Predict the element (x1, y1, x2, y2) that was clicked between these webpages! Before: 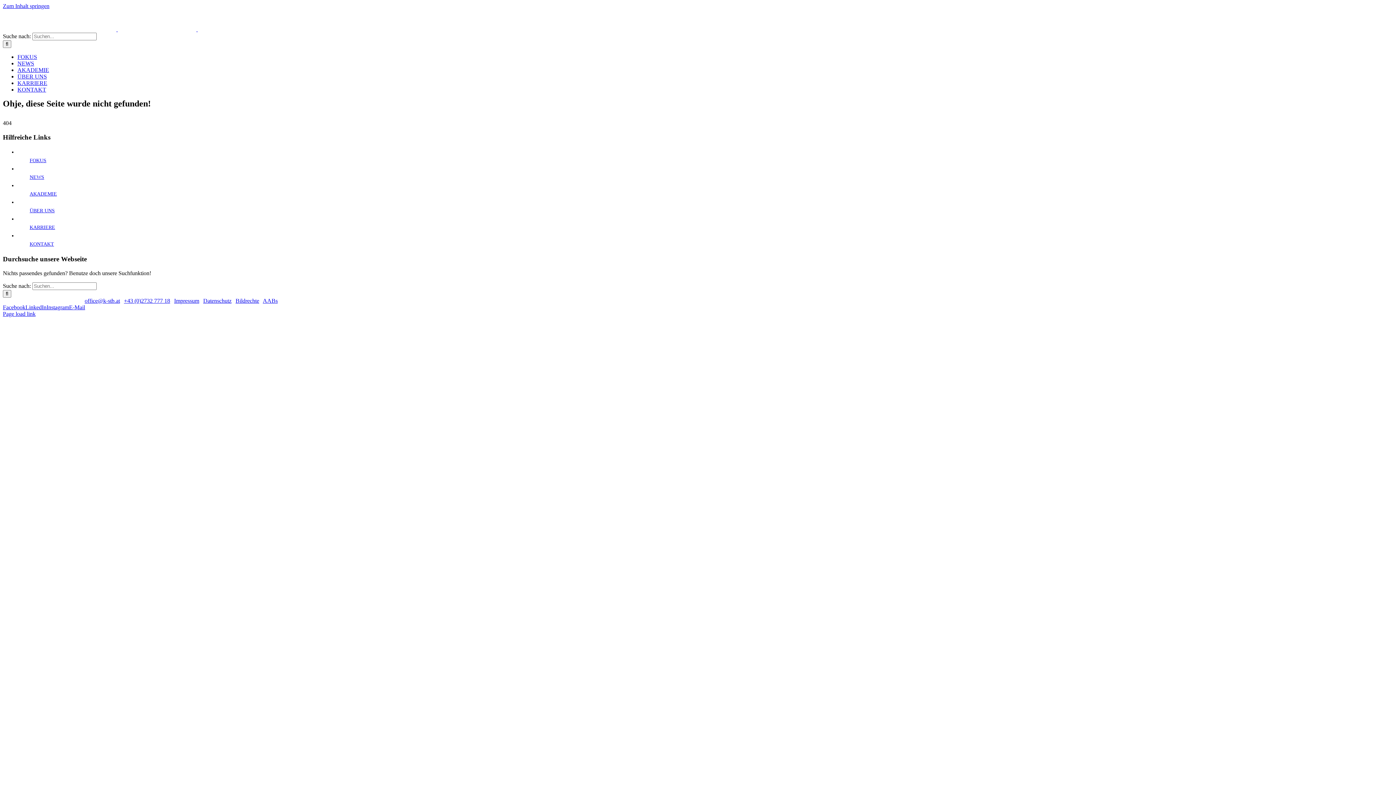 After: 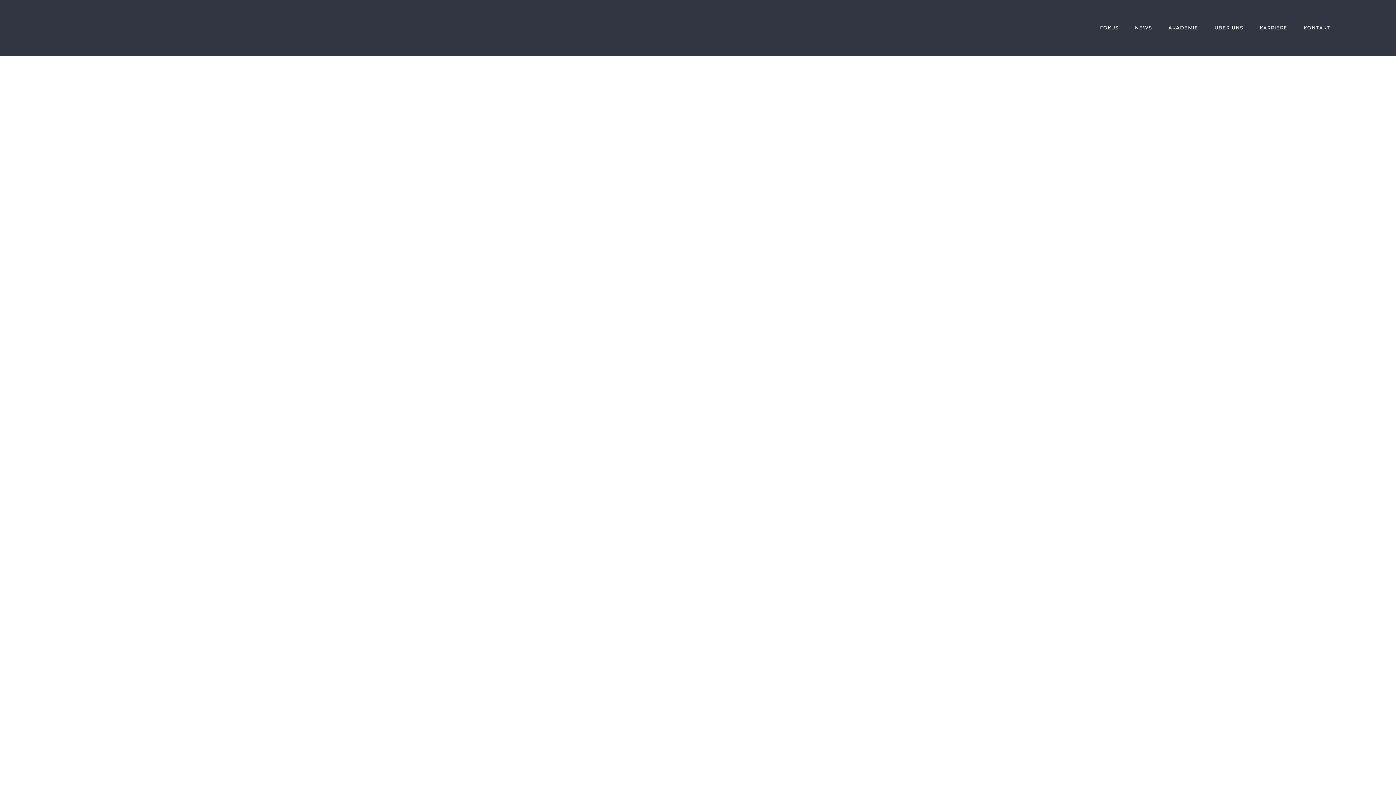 Action: label: KONTAKT bbox: (17, 86, 46, 92)